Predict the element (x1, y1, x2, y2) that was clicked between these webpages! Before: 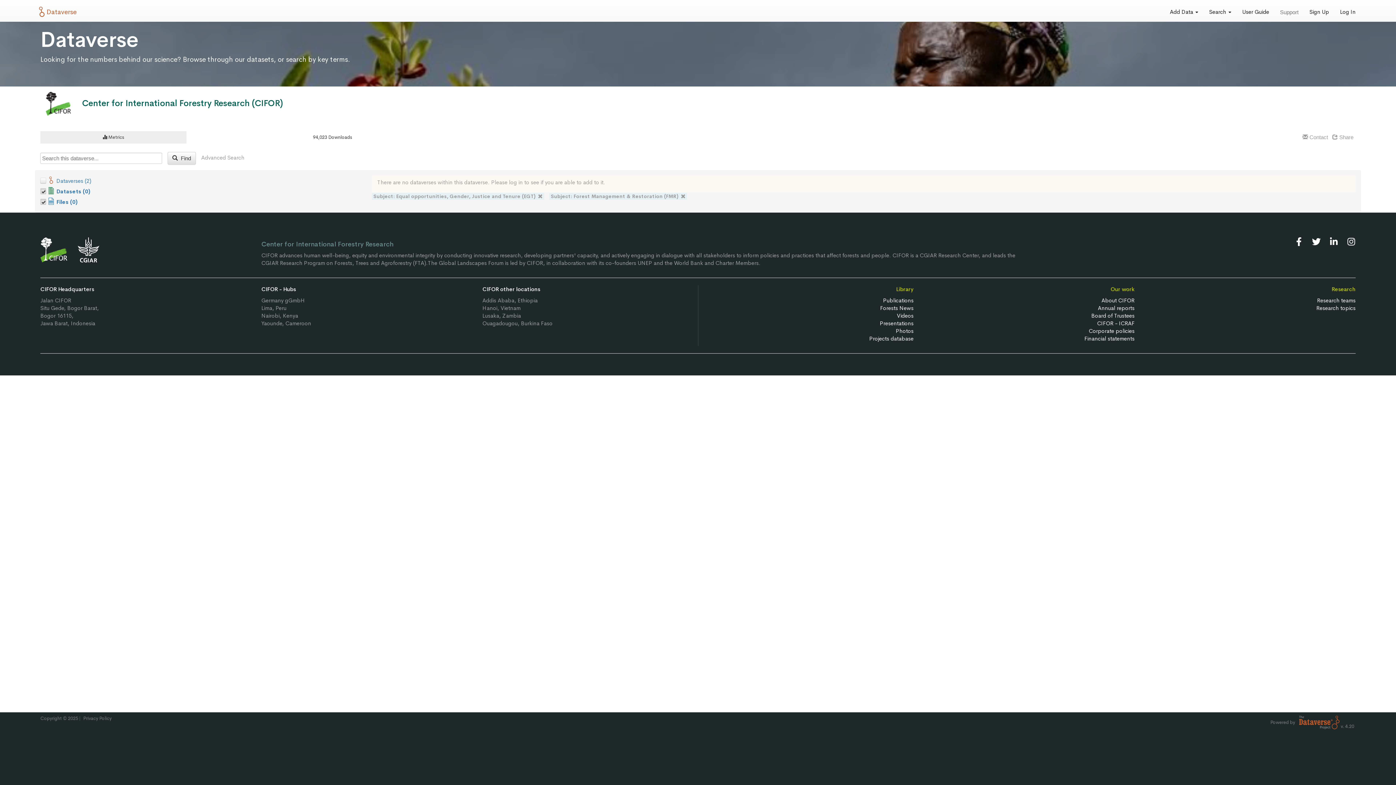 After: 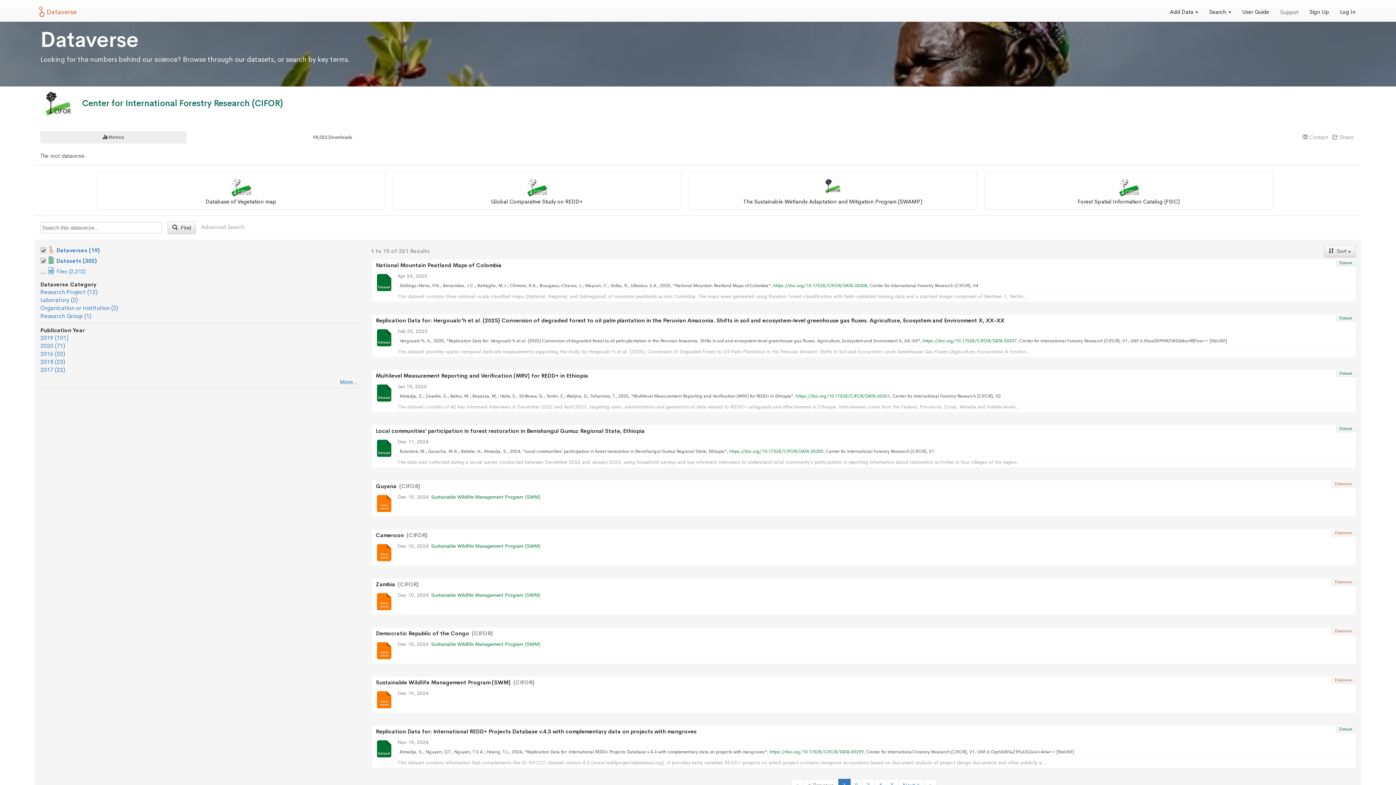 Action: bbox: (82, 97, 282, 108) label: Center for International Forestry Research (CIFOR)